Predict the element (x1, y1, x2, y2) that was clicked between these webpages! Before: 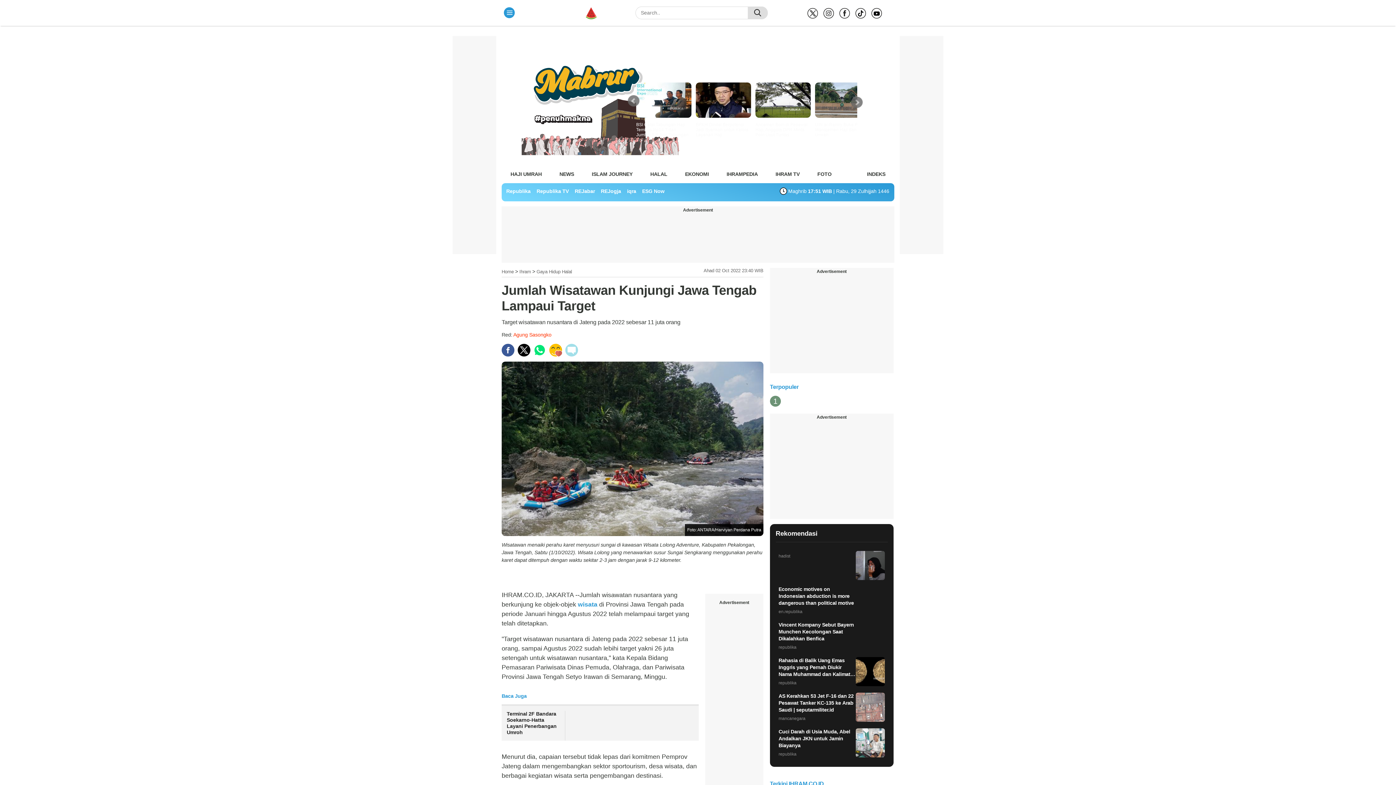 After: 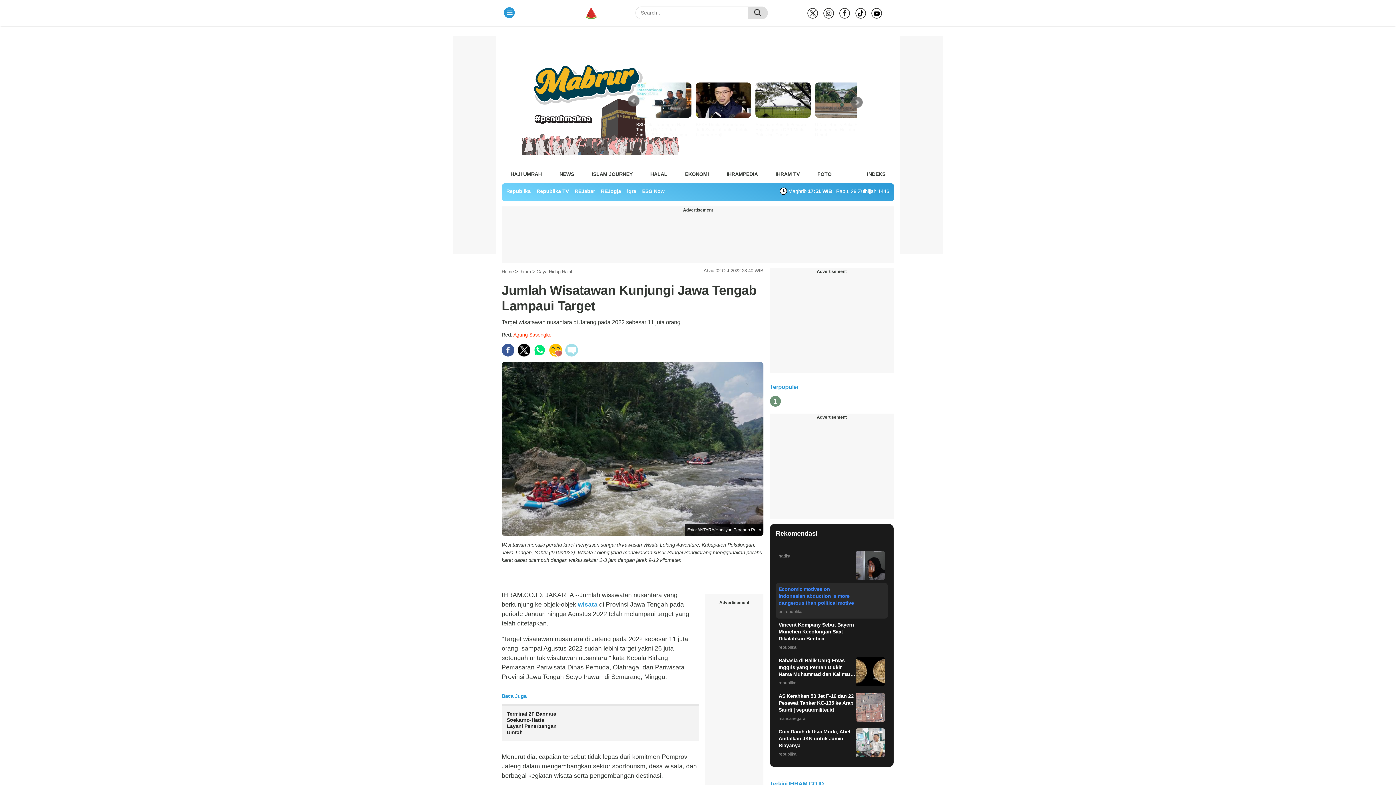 Action: bbox: (775, 583, 887, 618) label: Economic motives on Indonesian abduction is more dangerous than political motive
en.republika